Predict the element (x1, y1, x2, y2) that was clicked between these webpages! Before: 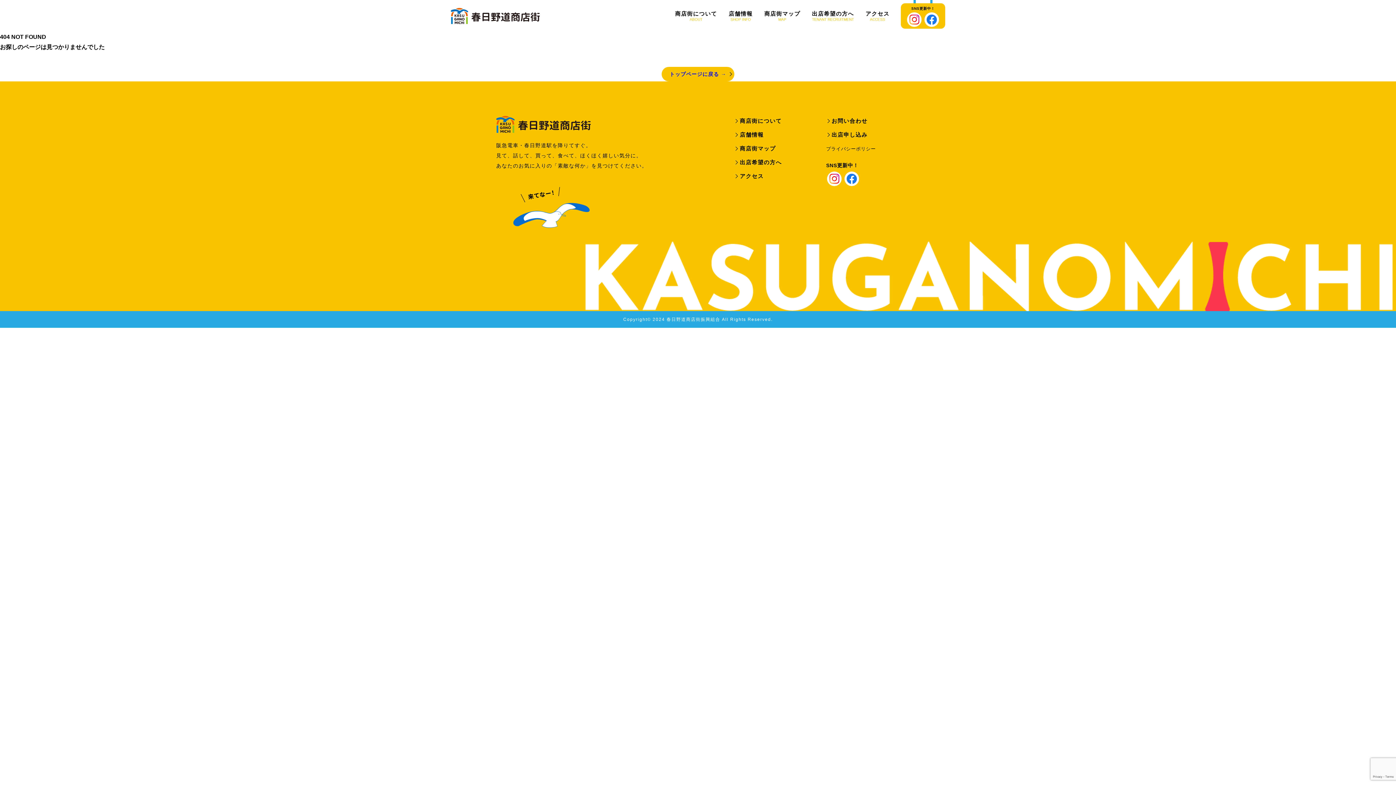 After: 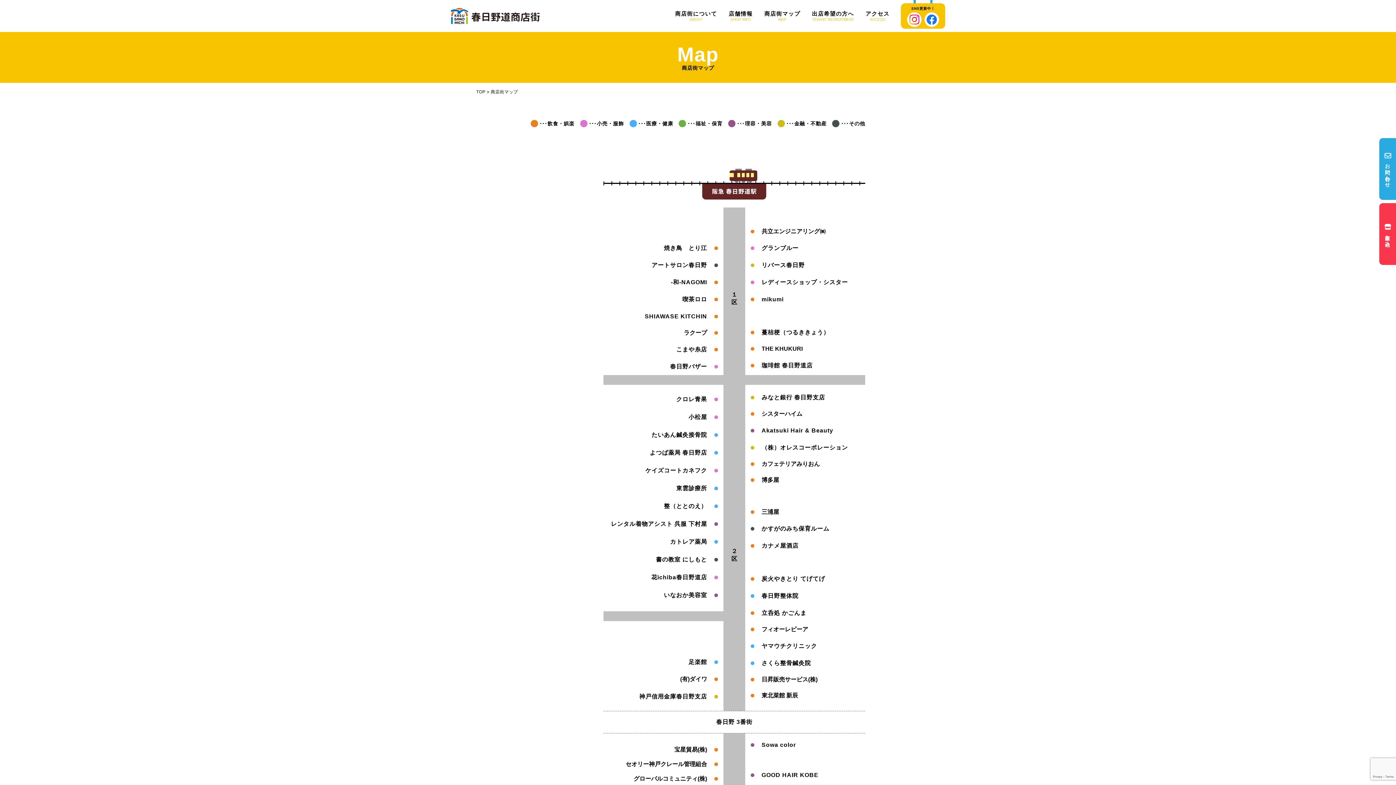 Action: label: 商店街マップ bbox: (734, 145, 776, 151)